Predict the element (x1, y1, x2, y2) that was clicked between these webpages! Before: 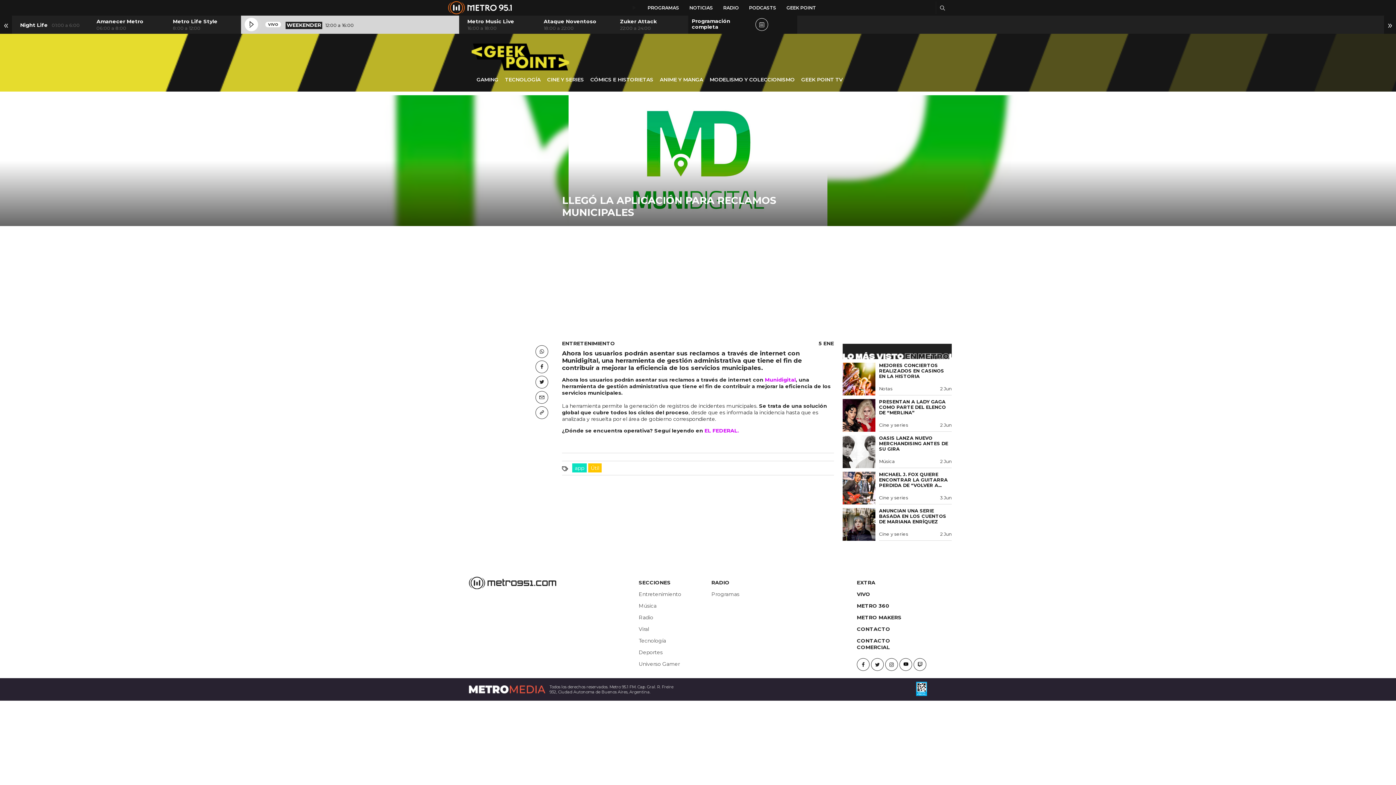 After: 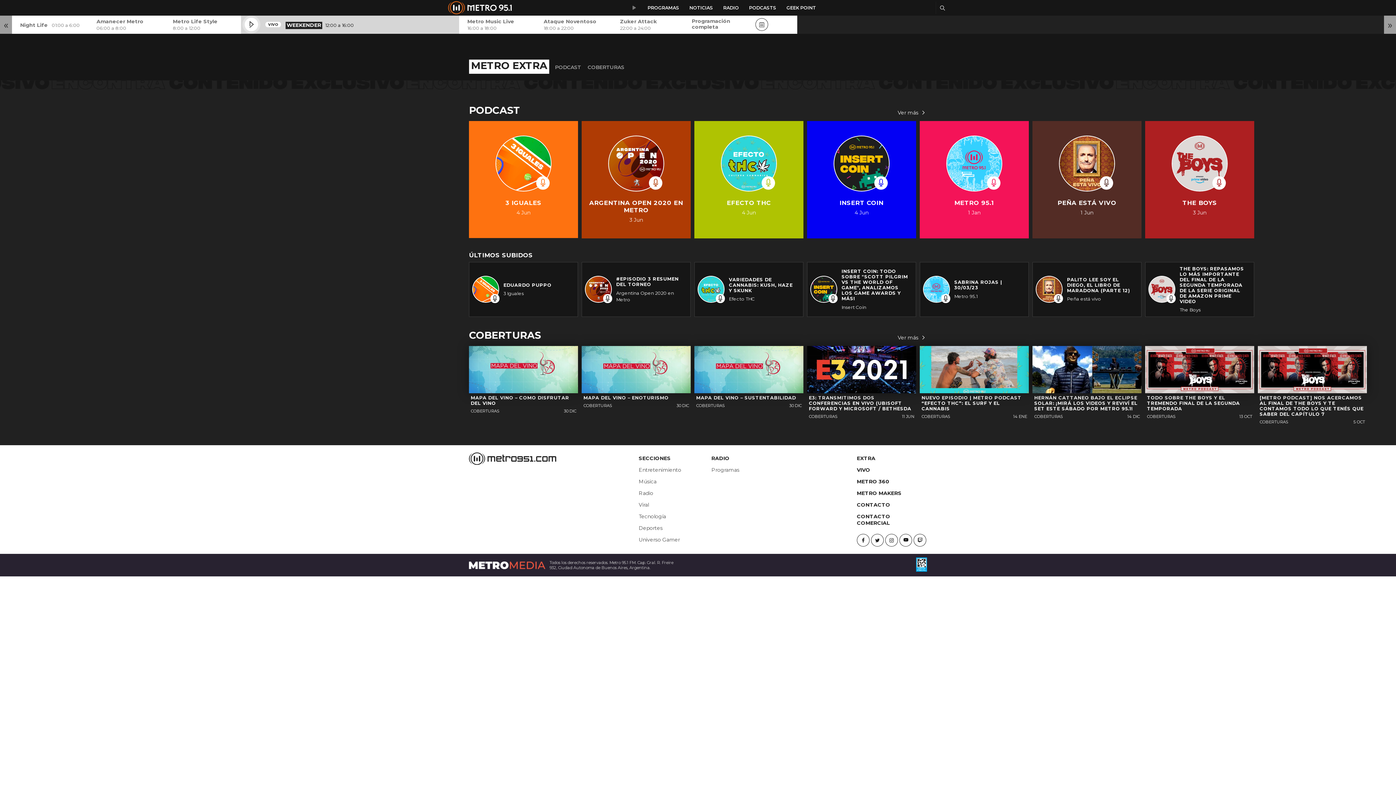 Action: label: EXTRA bbox: (857, 576, 924, 588)